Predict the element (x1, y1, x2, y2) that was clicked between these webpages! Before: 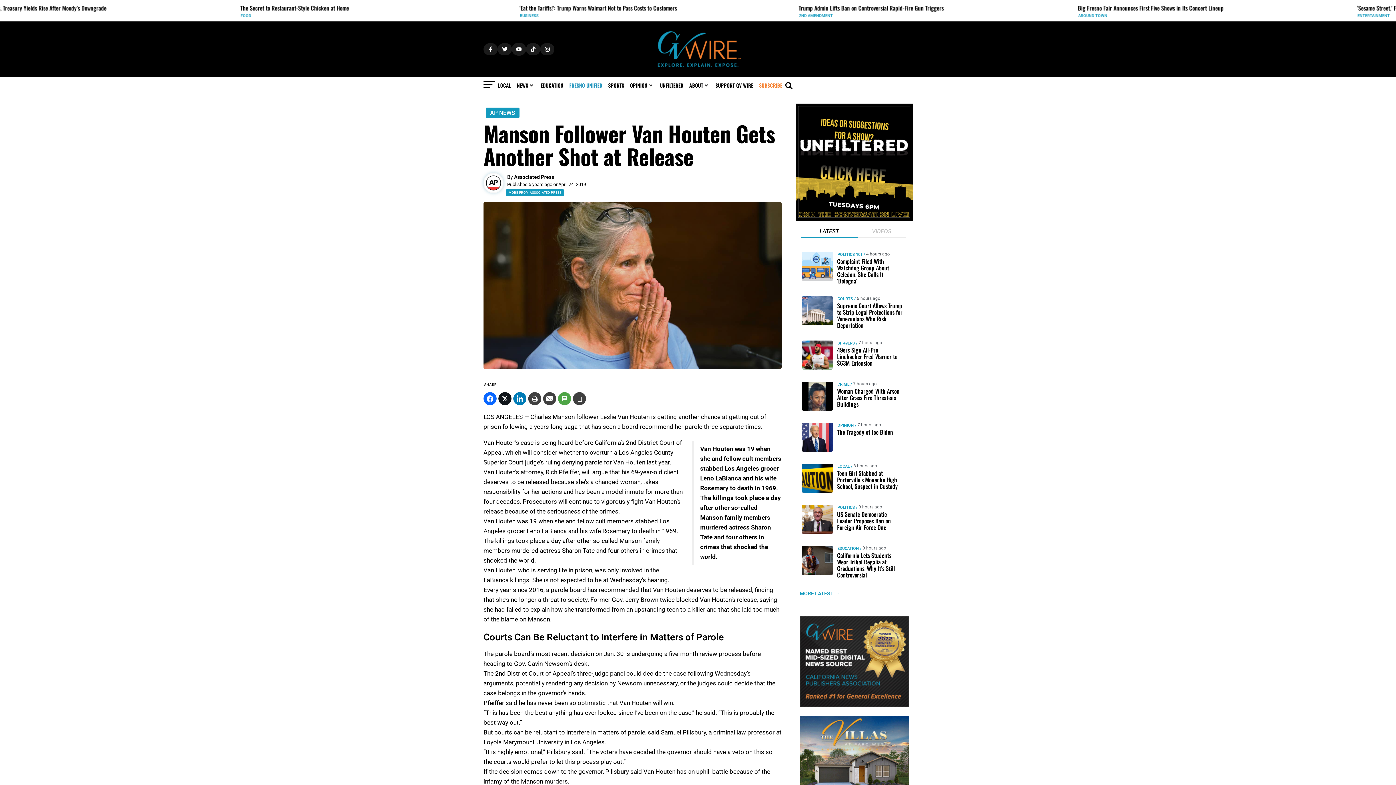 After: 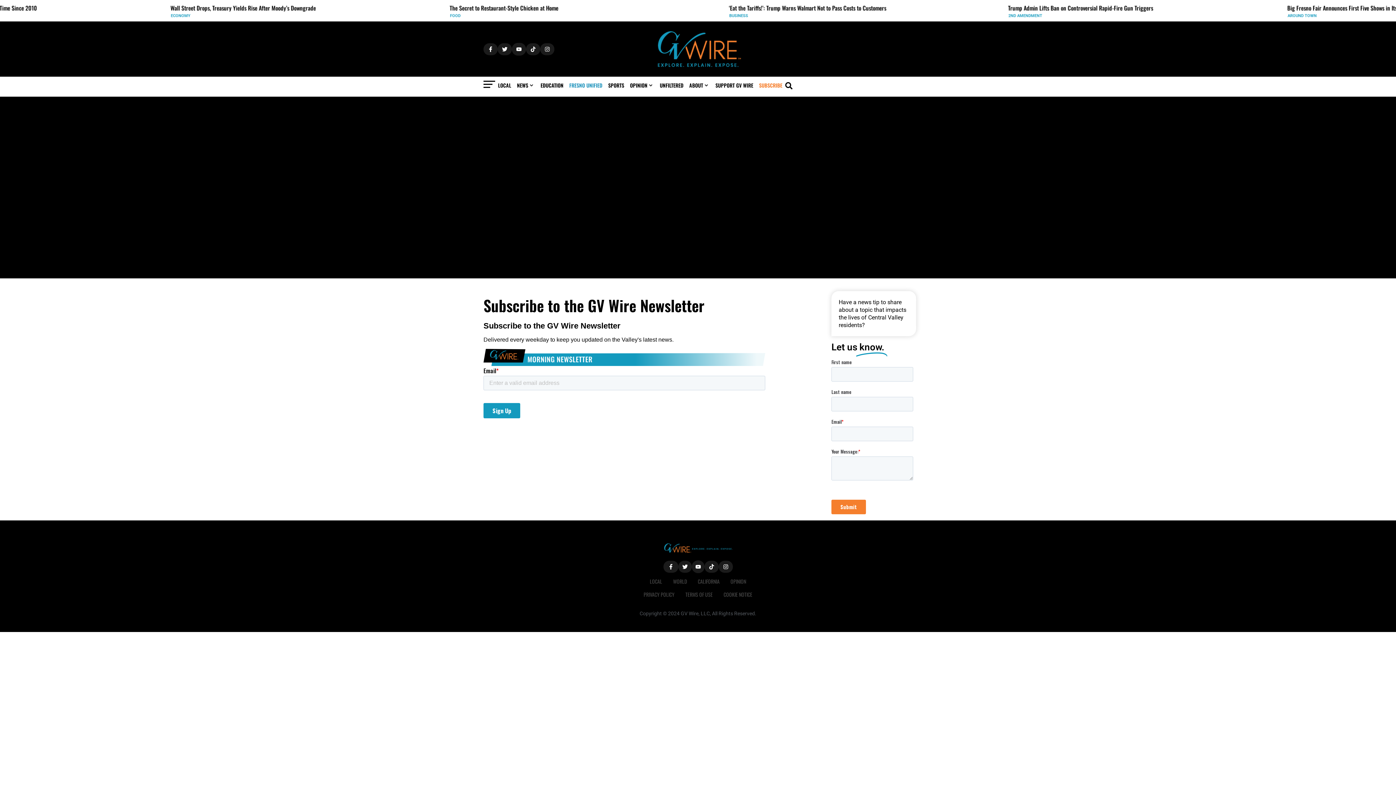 Action: label: SUBSCRIBE bbox: (759, 81, 782, 89)